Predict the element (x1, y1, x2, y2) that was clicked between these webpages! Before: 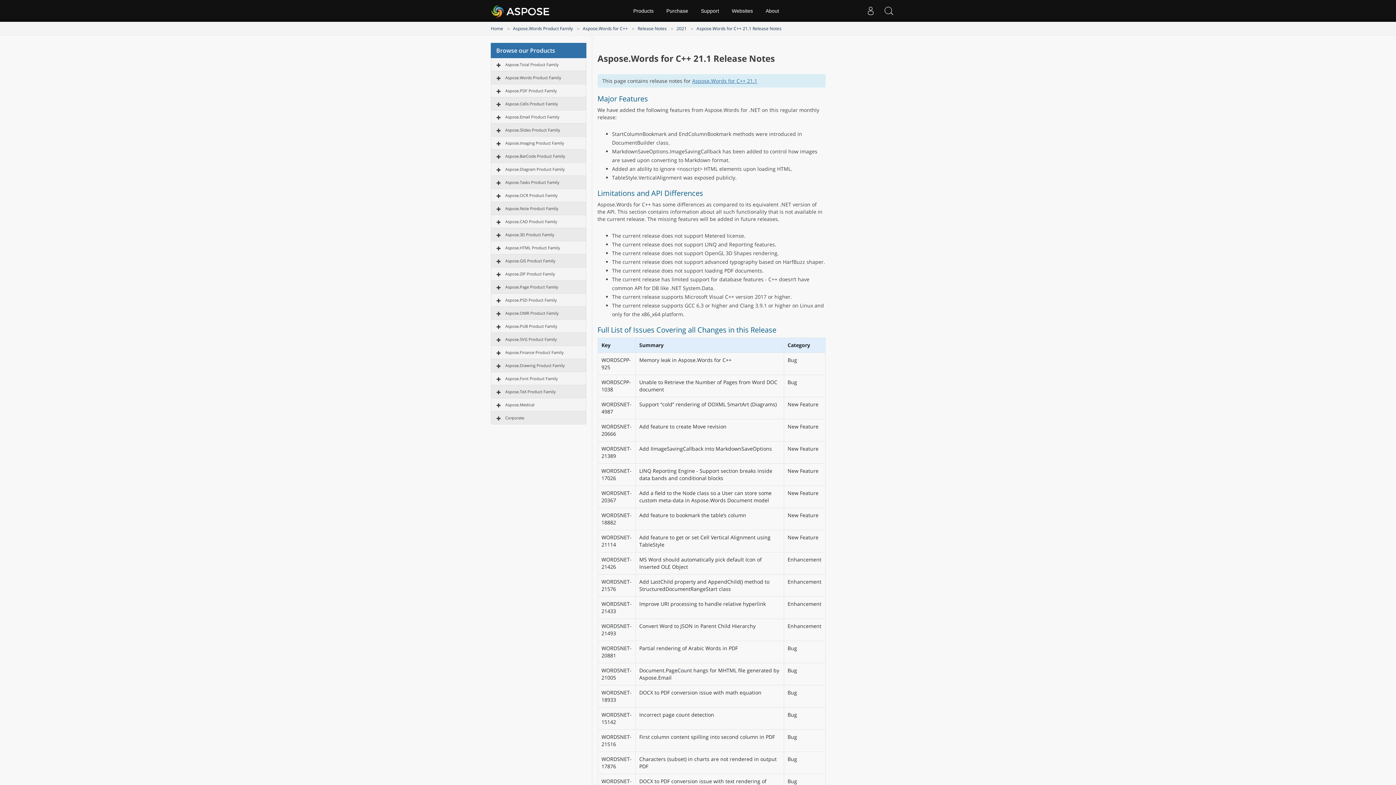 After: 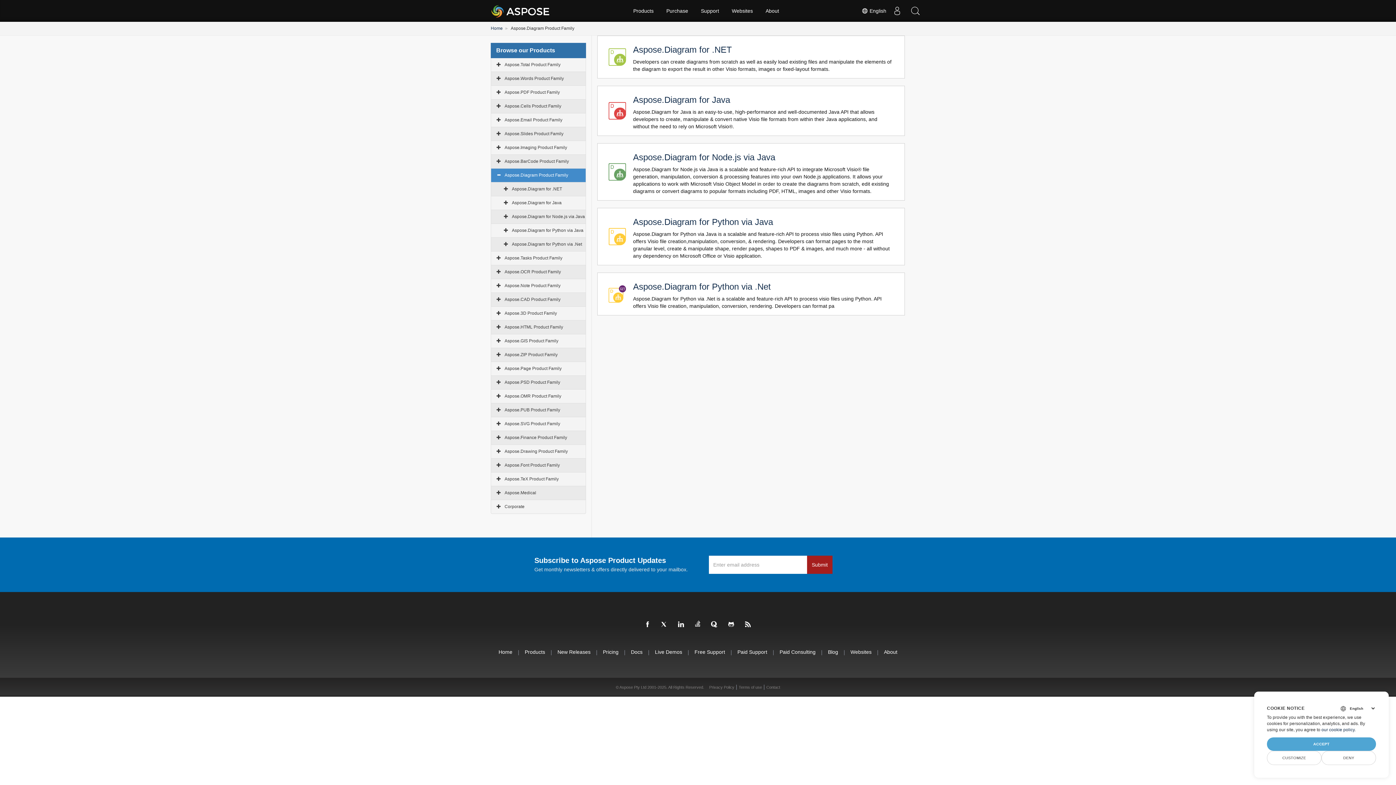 Action: label: Aspose.Diagram Product Family bbox: (505, 166, 565, 172)